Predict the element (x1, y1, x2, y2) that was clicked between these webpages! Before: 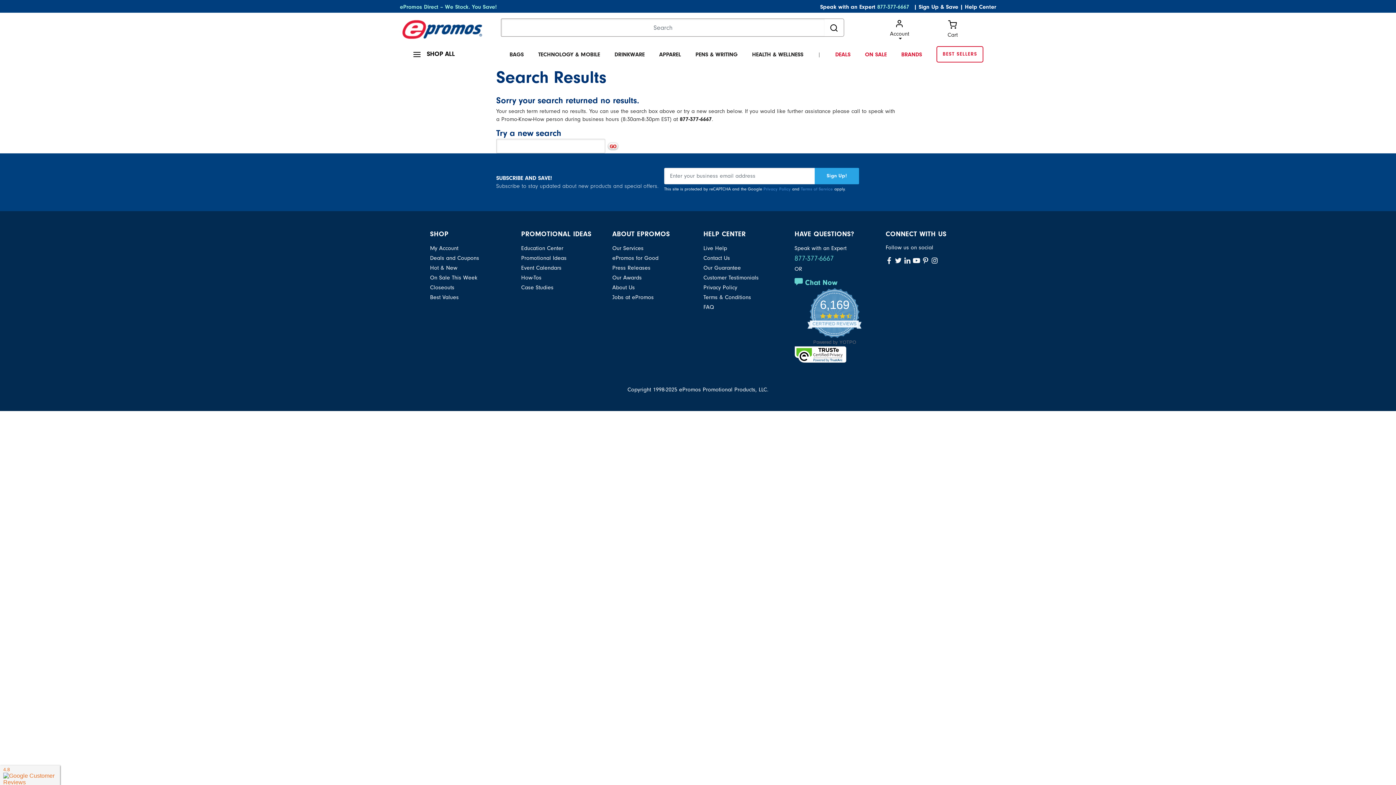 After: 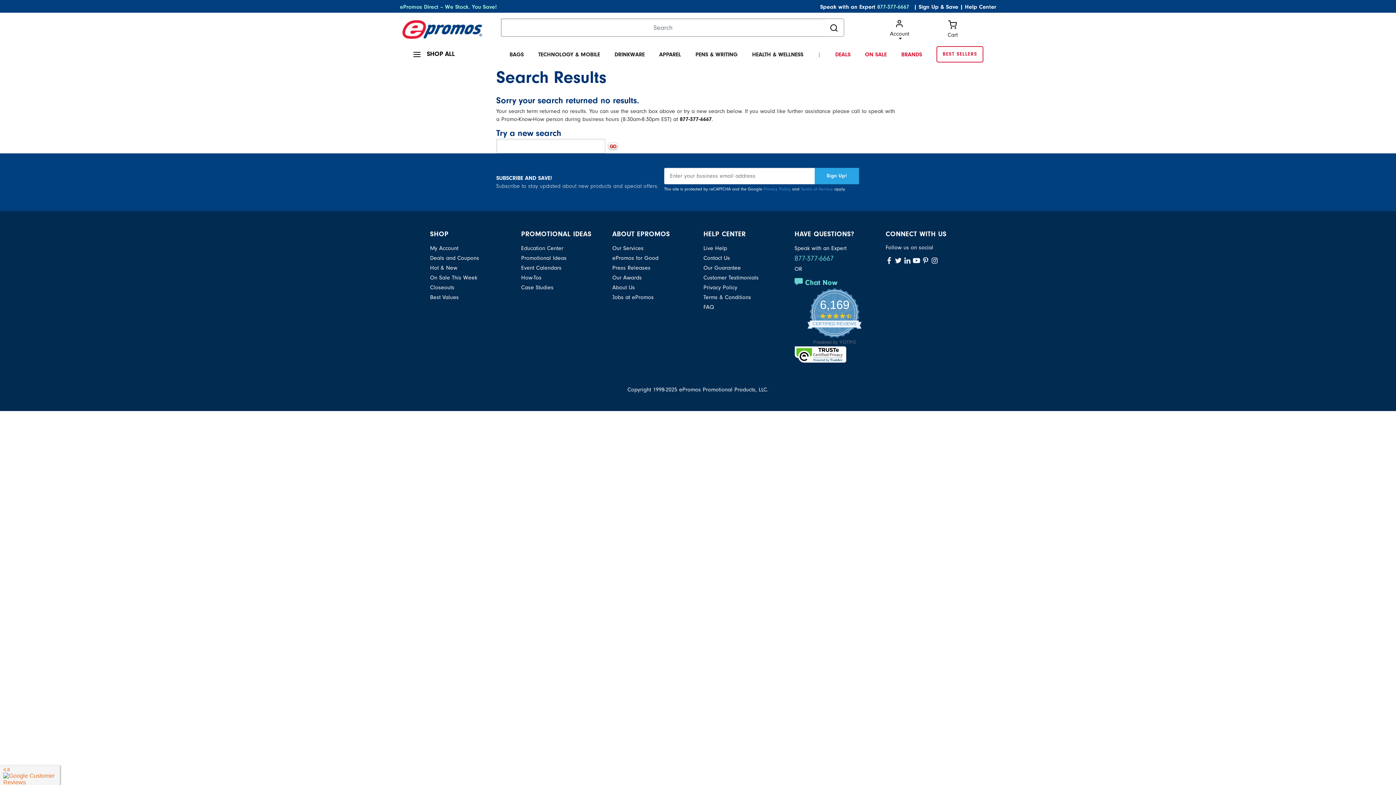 Action: bbox: (885, 256, 893, 263)